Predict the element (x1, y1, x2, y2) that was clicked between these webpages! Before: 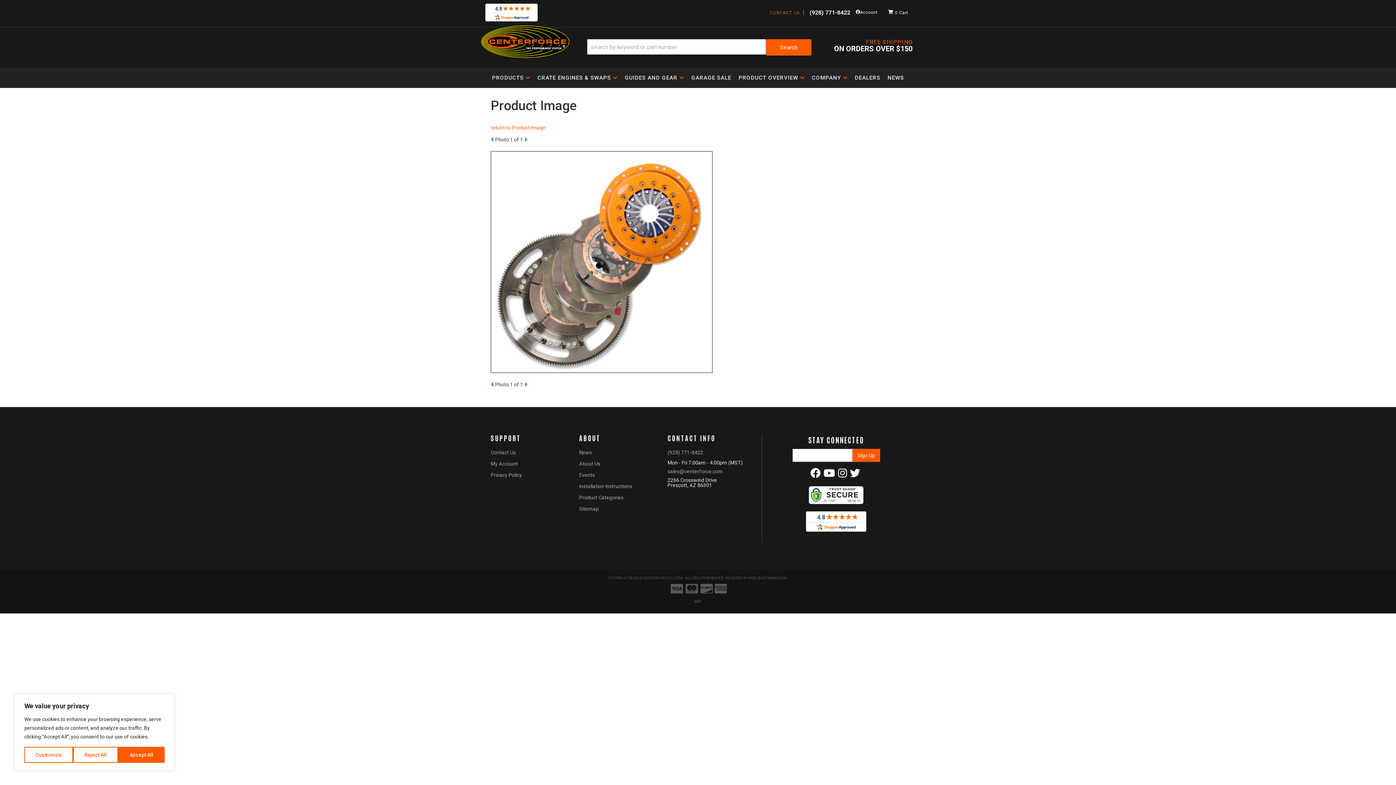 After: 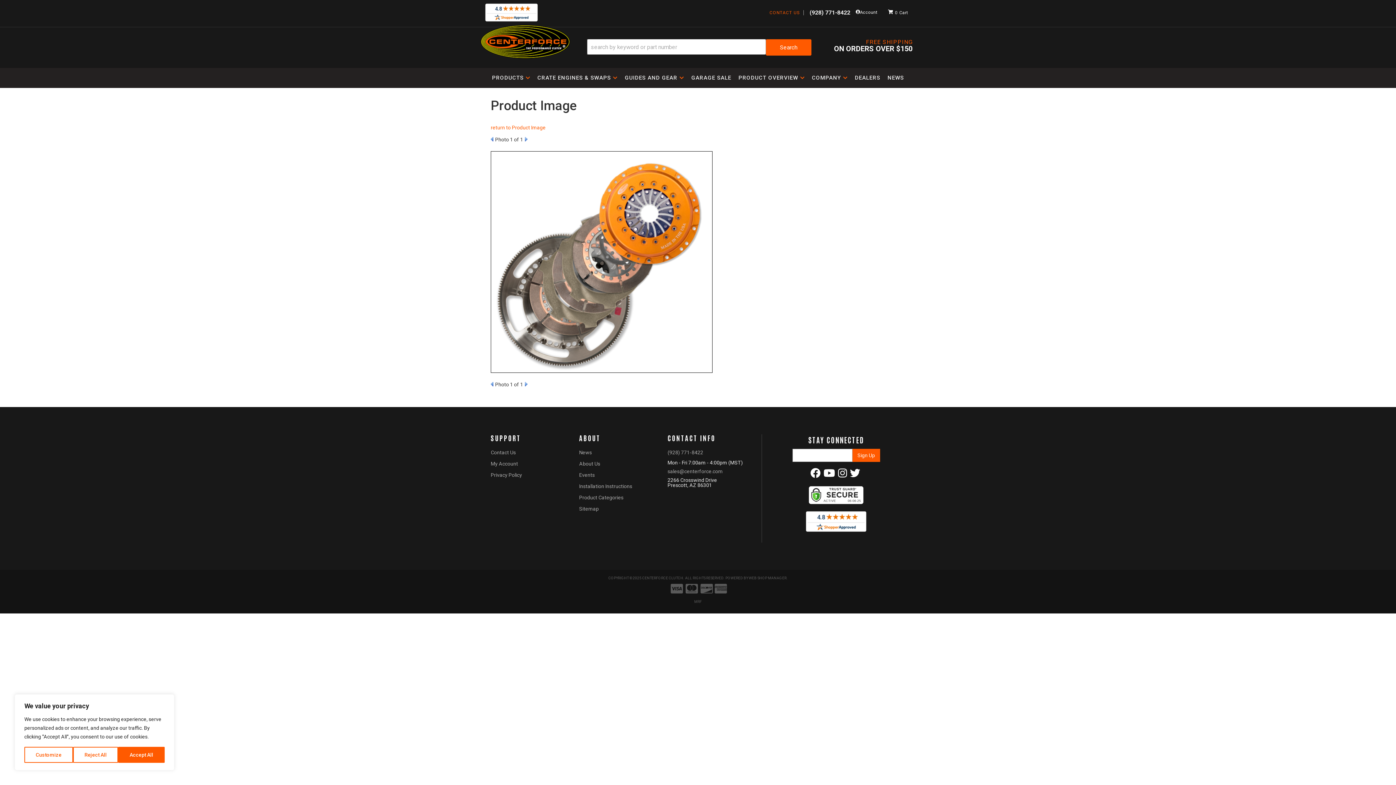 Action: label: Next bbox: (525, 382, 527, 386)